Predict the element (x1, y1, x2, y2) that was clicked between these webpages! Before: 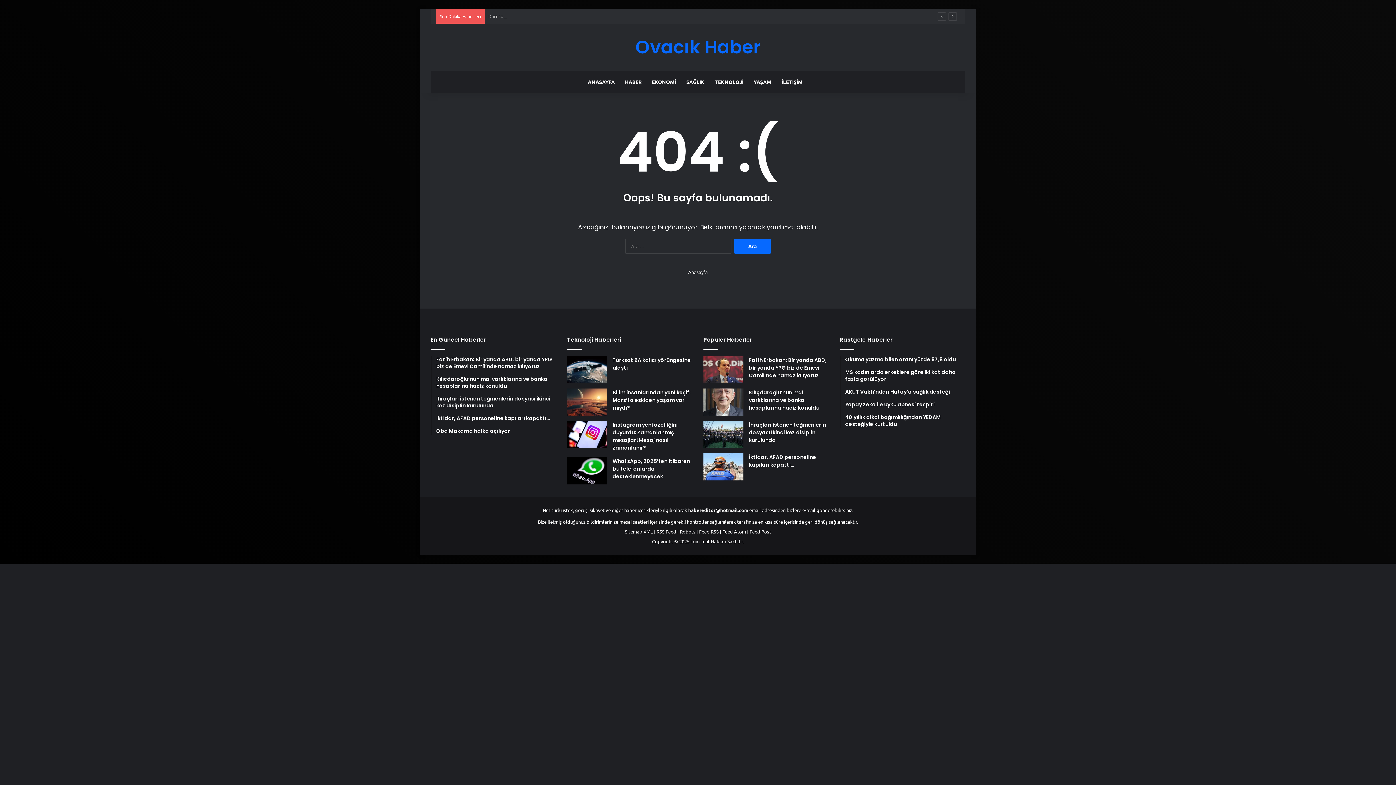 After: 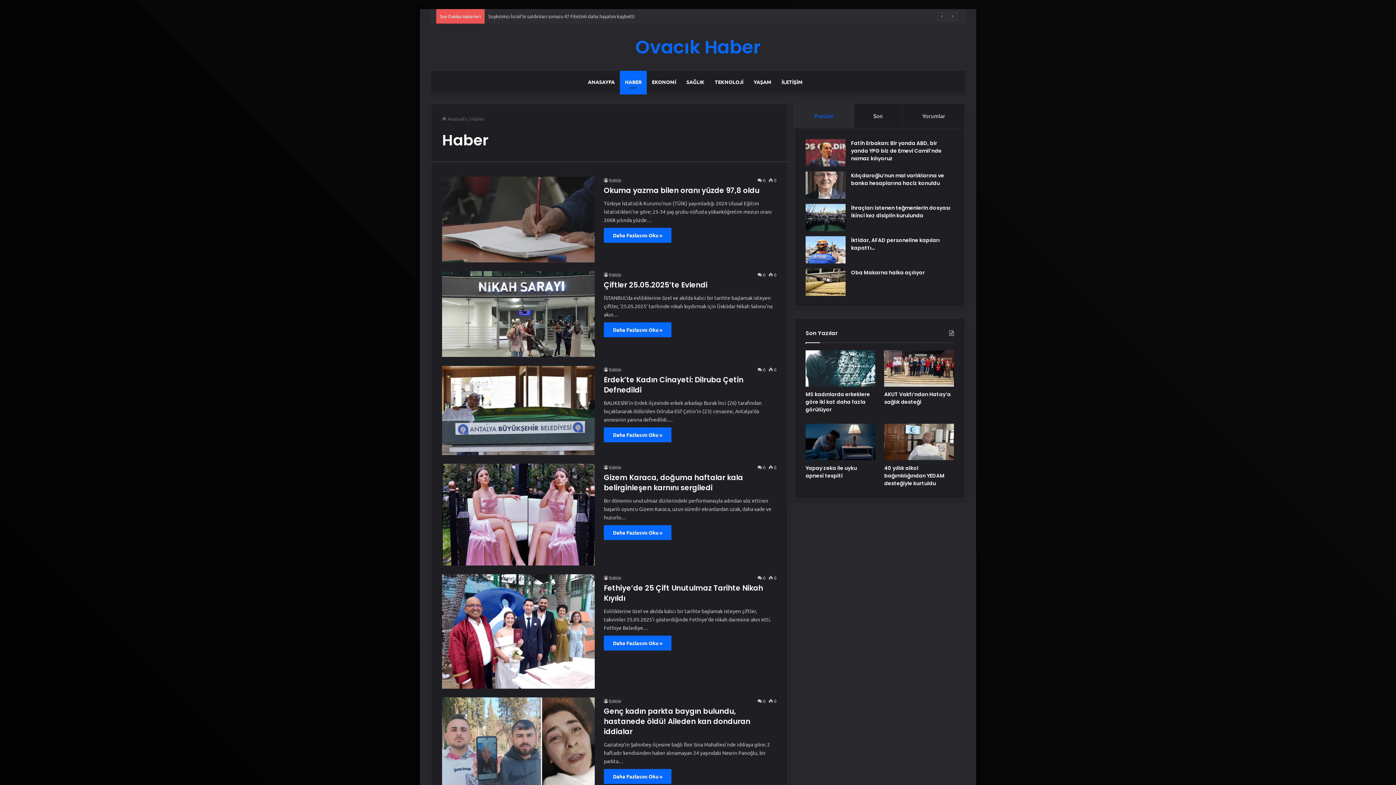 Action: label: HABER bbox: (620, 70, 646, 92)